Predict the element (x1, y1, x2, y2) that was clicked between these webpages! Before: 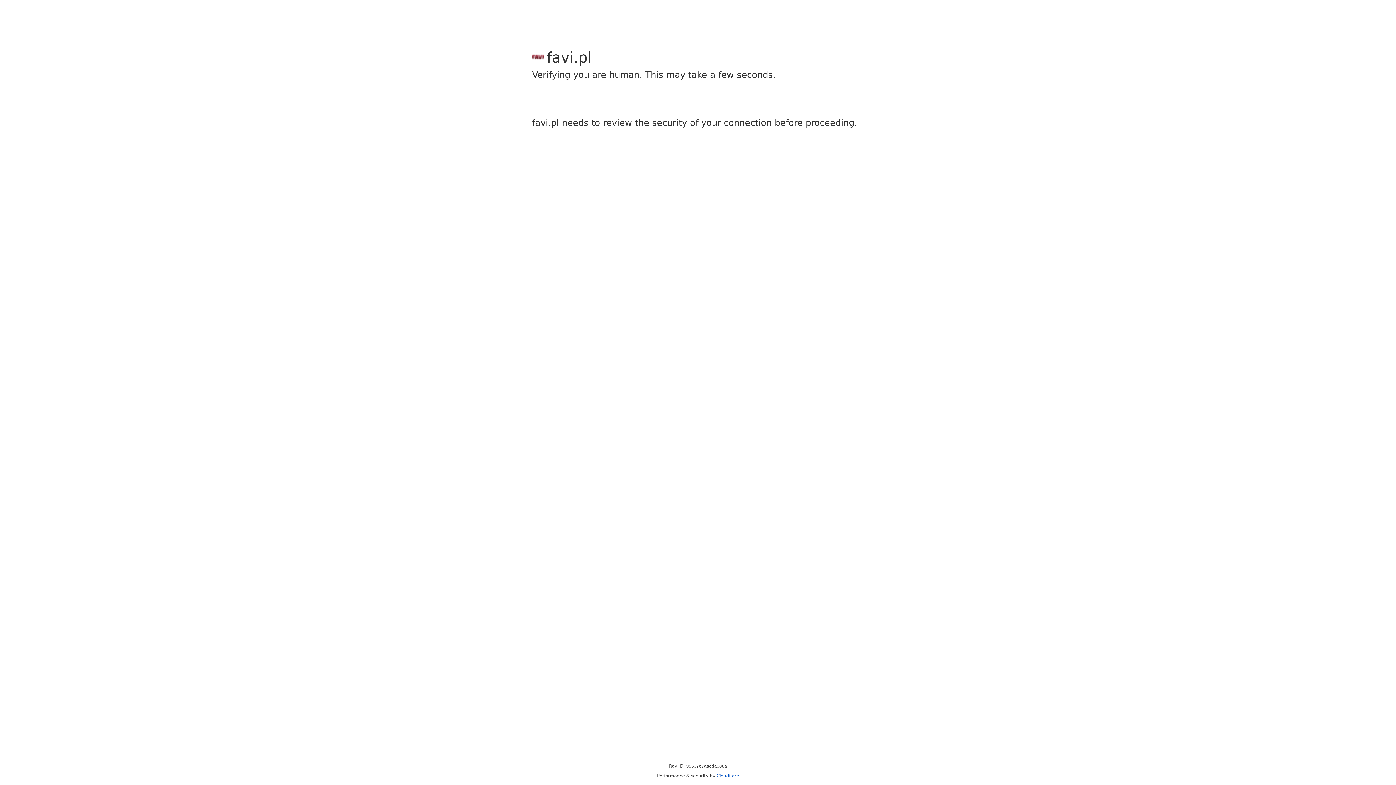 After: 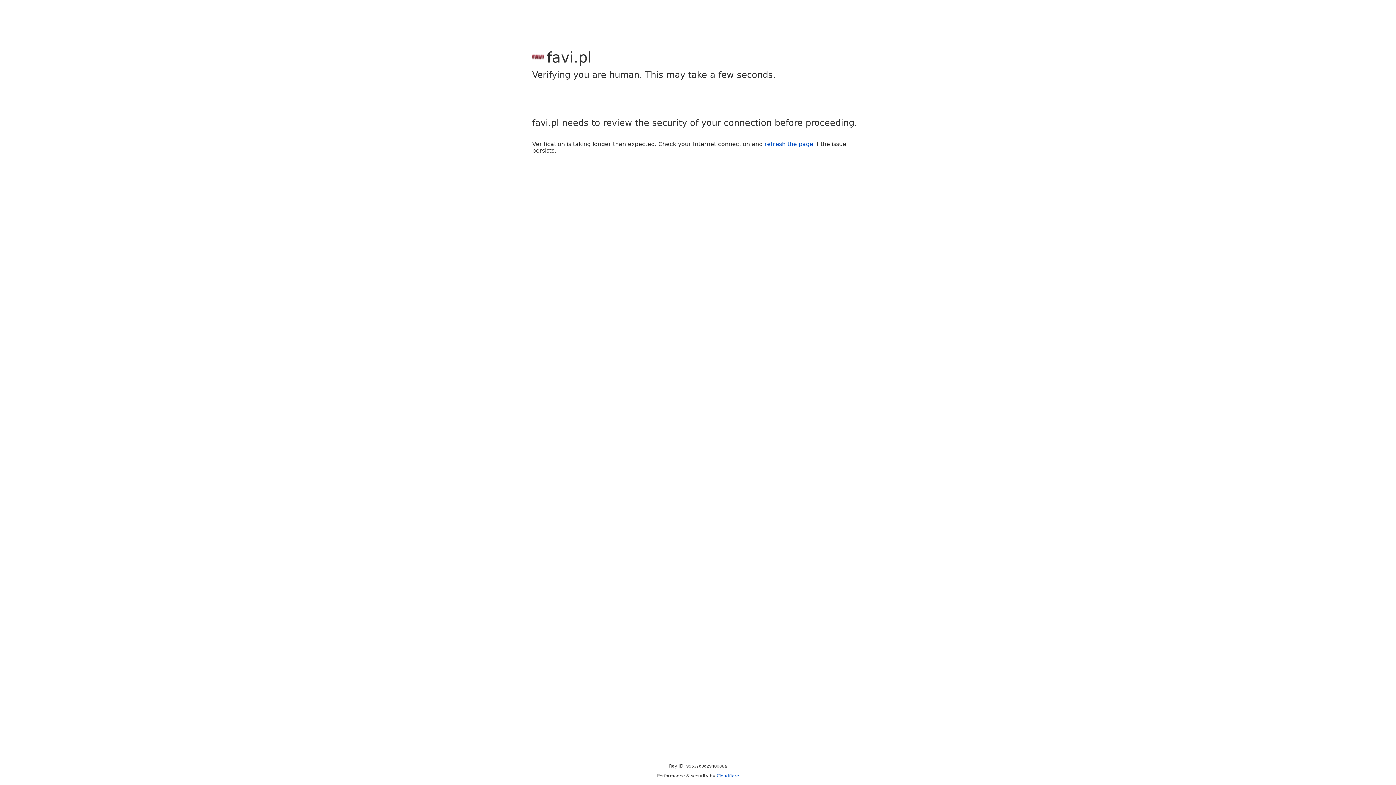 Action: bbox: (716, 773, 739, 778) label: Cloudflare